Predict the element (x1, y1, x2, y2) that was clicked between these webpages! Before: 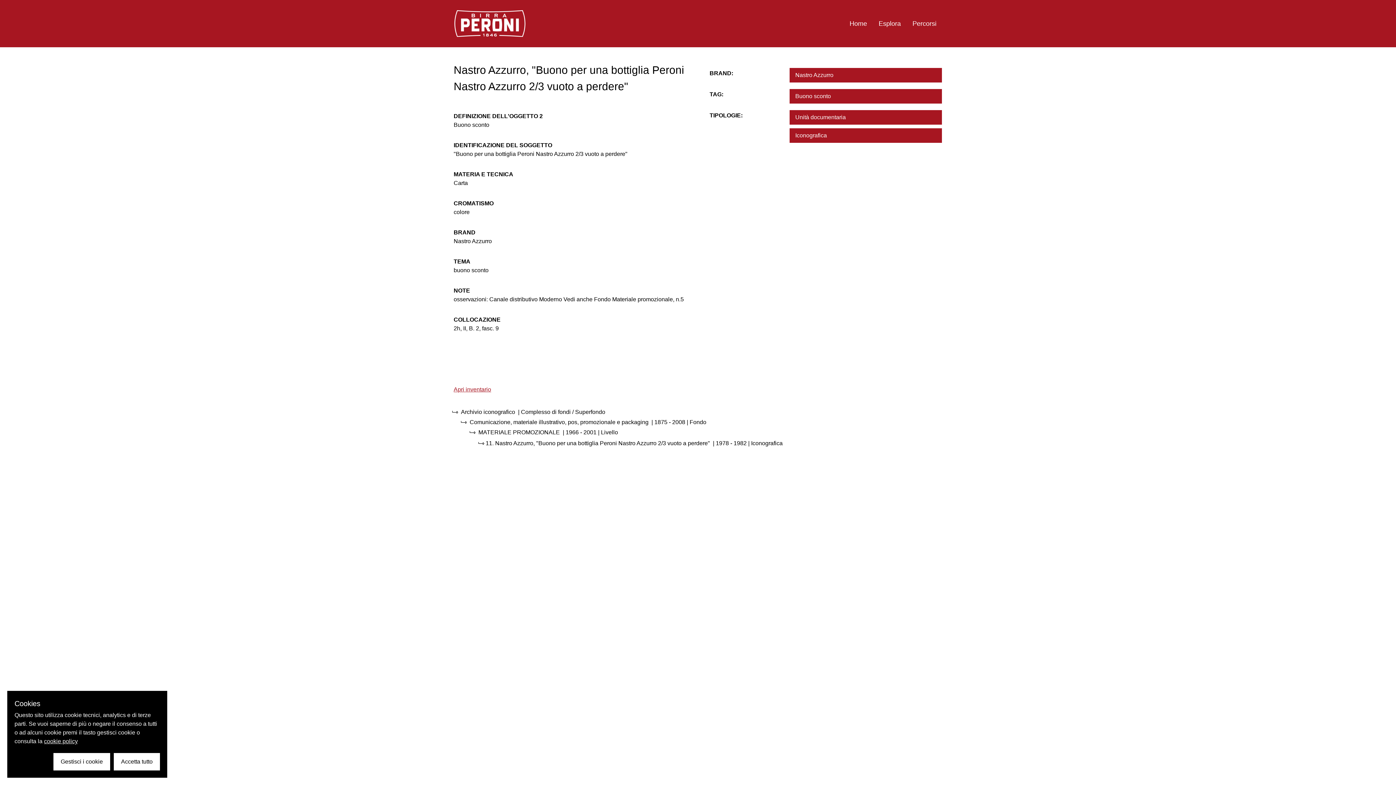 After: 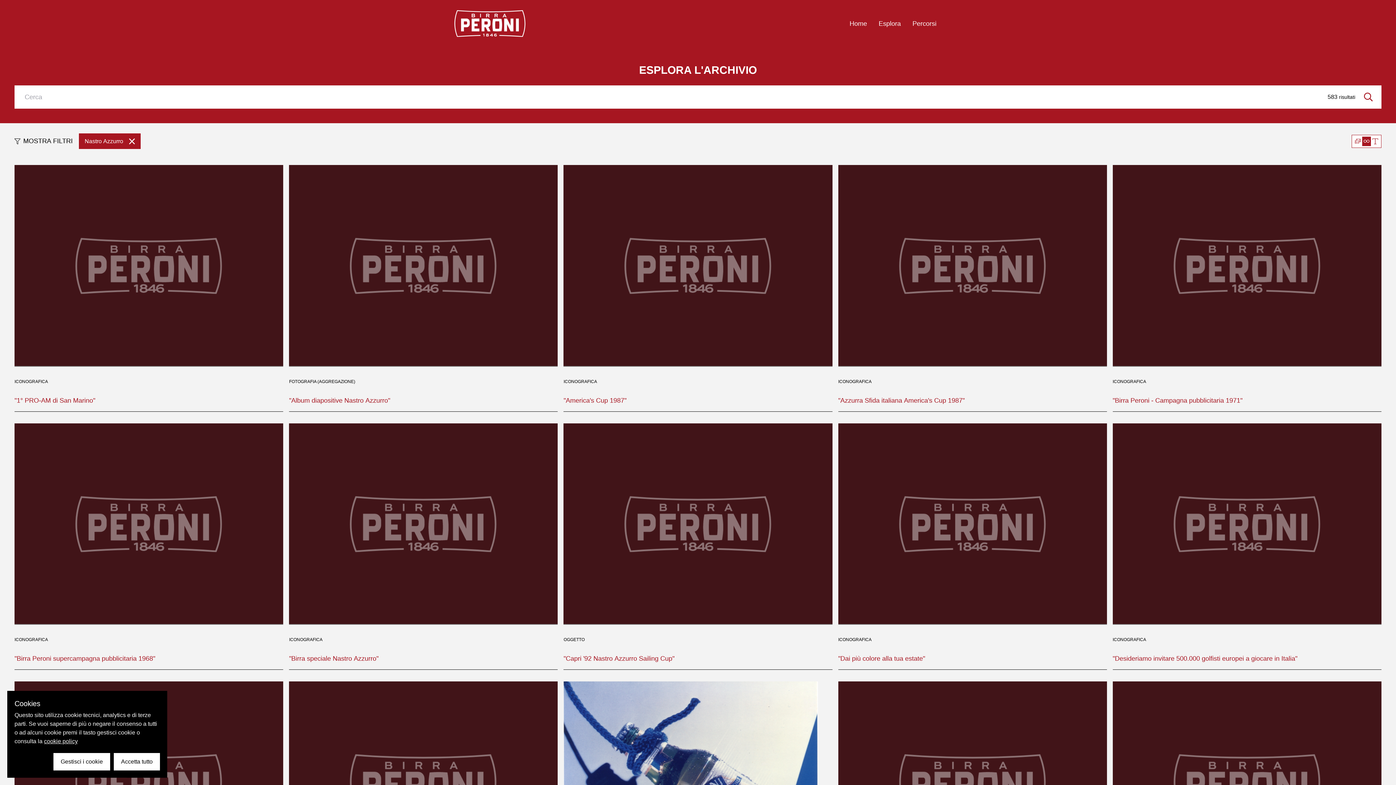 Action: bbox: (789, 67, 942, 82) label: Nastro Azzurro